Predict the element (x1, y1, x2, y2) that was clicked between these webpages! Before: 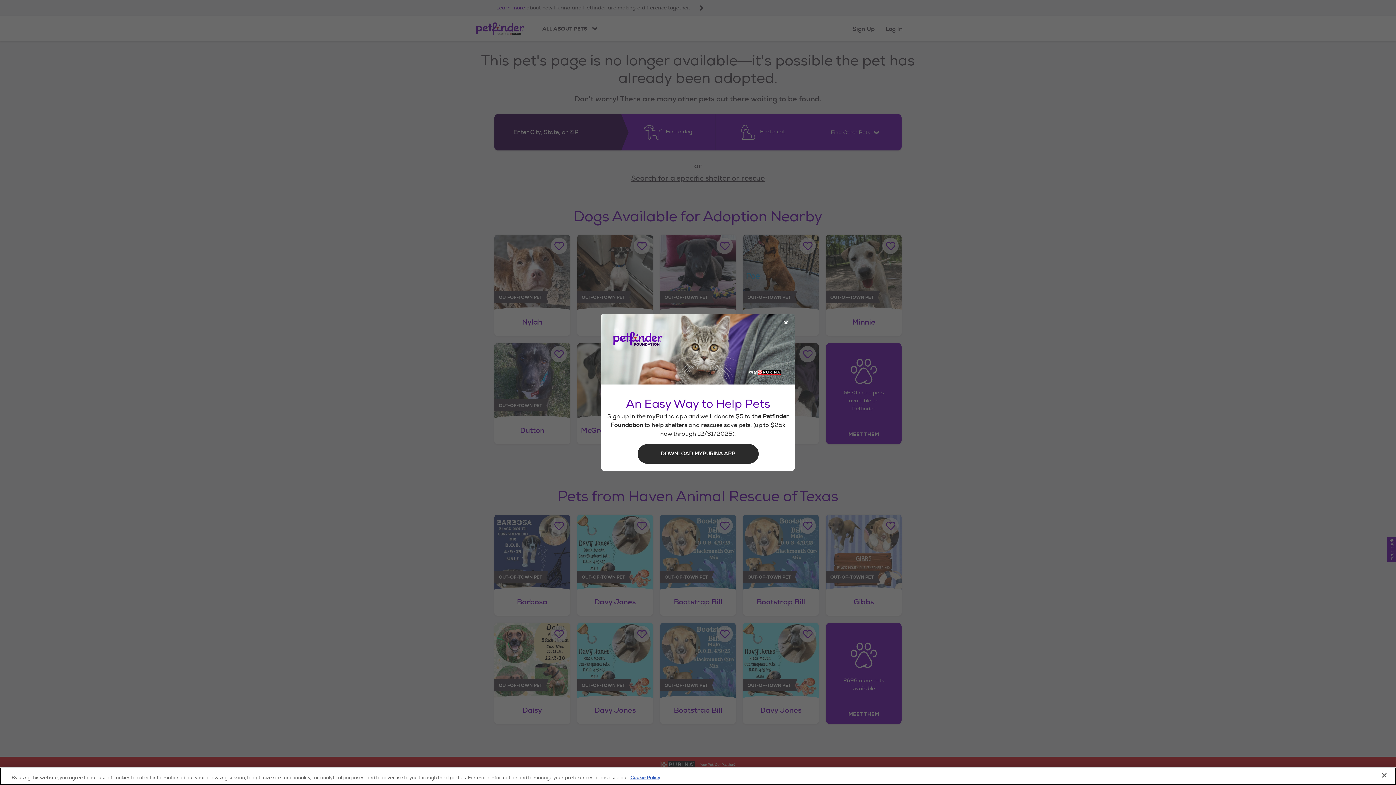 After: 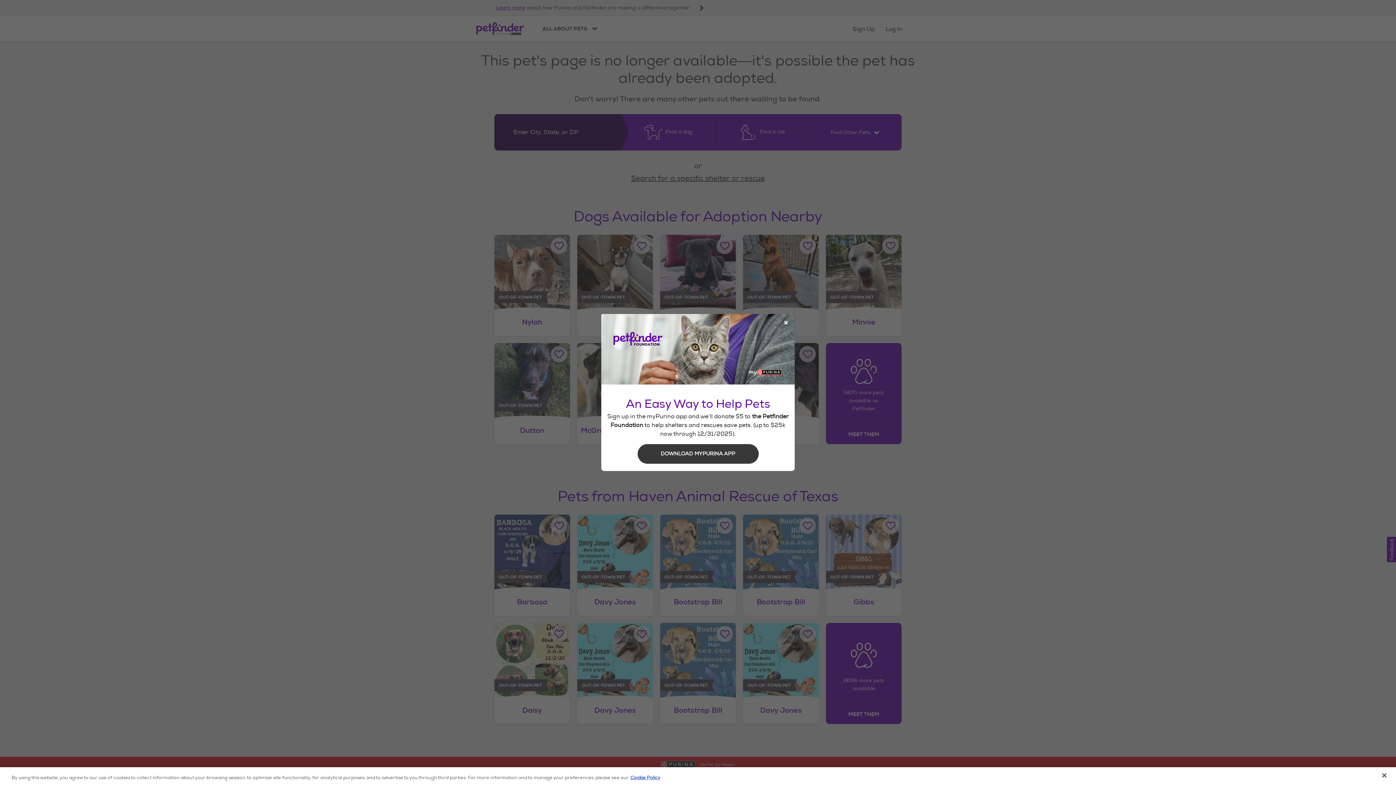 Action: bbox: (637, 444, 758, 464) label: DOWNLOAD MYPURINA APP